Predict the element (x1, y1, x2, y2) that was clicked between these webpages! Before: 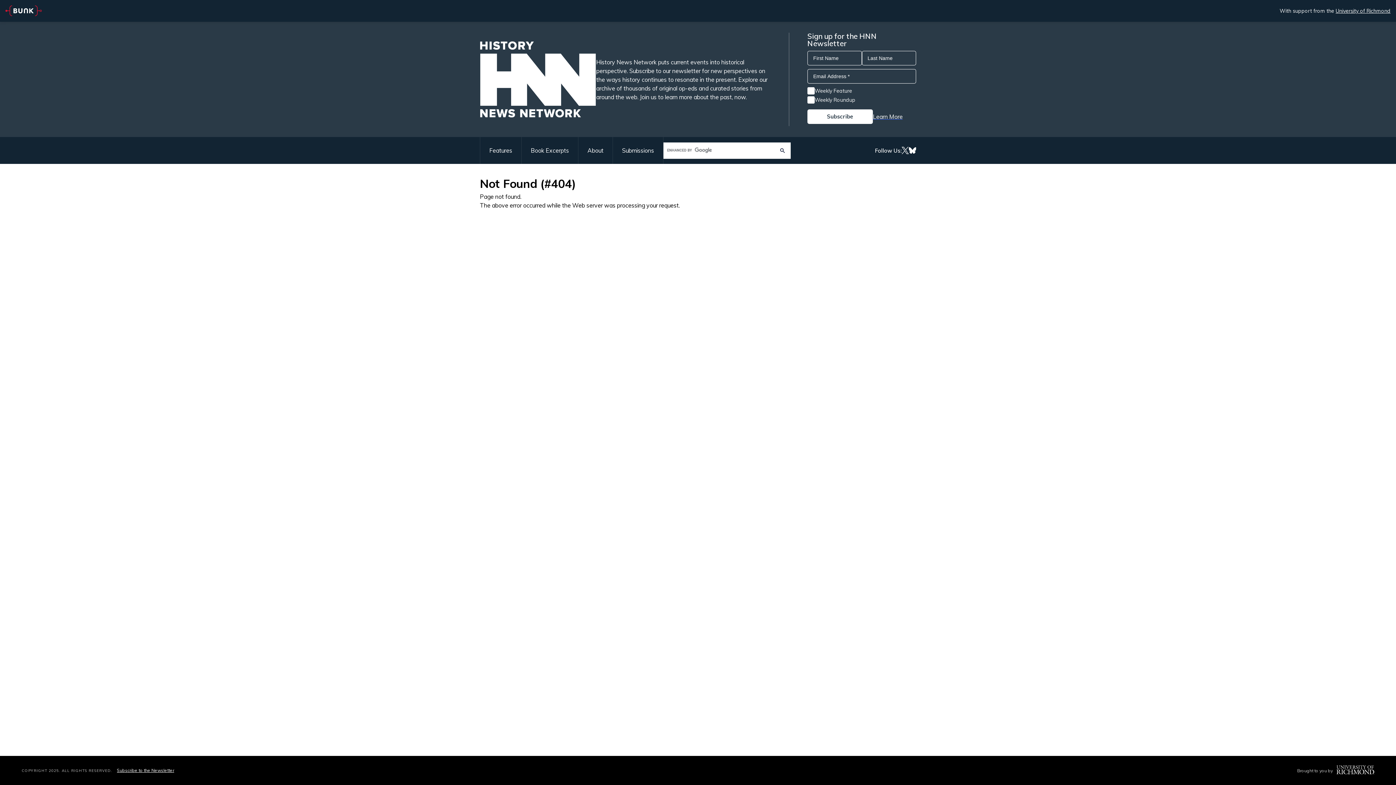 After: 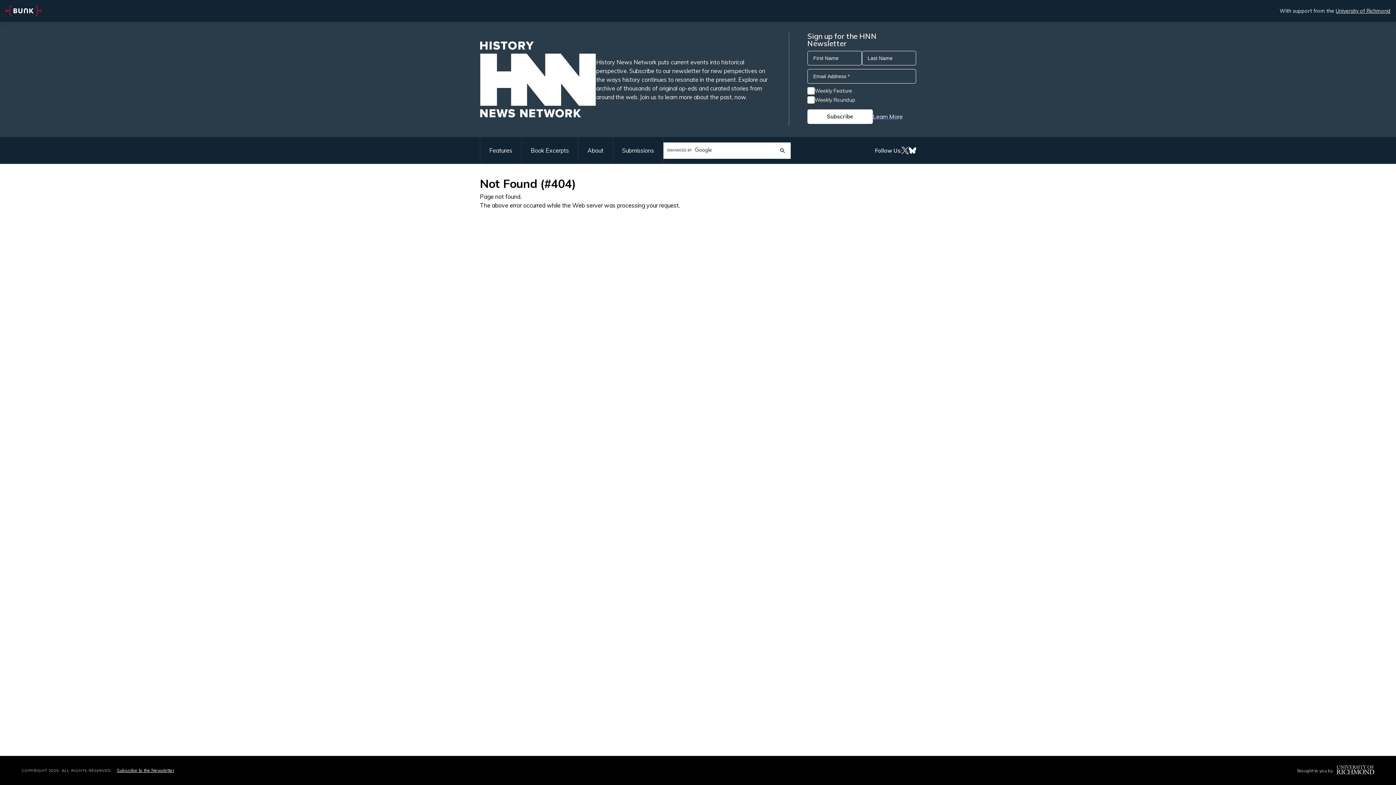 Action: label: Learn More bbox: (873, 112, 902, 121)